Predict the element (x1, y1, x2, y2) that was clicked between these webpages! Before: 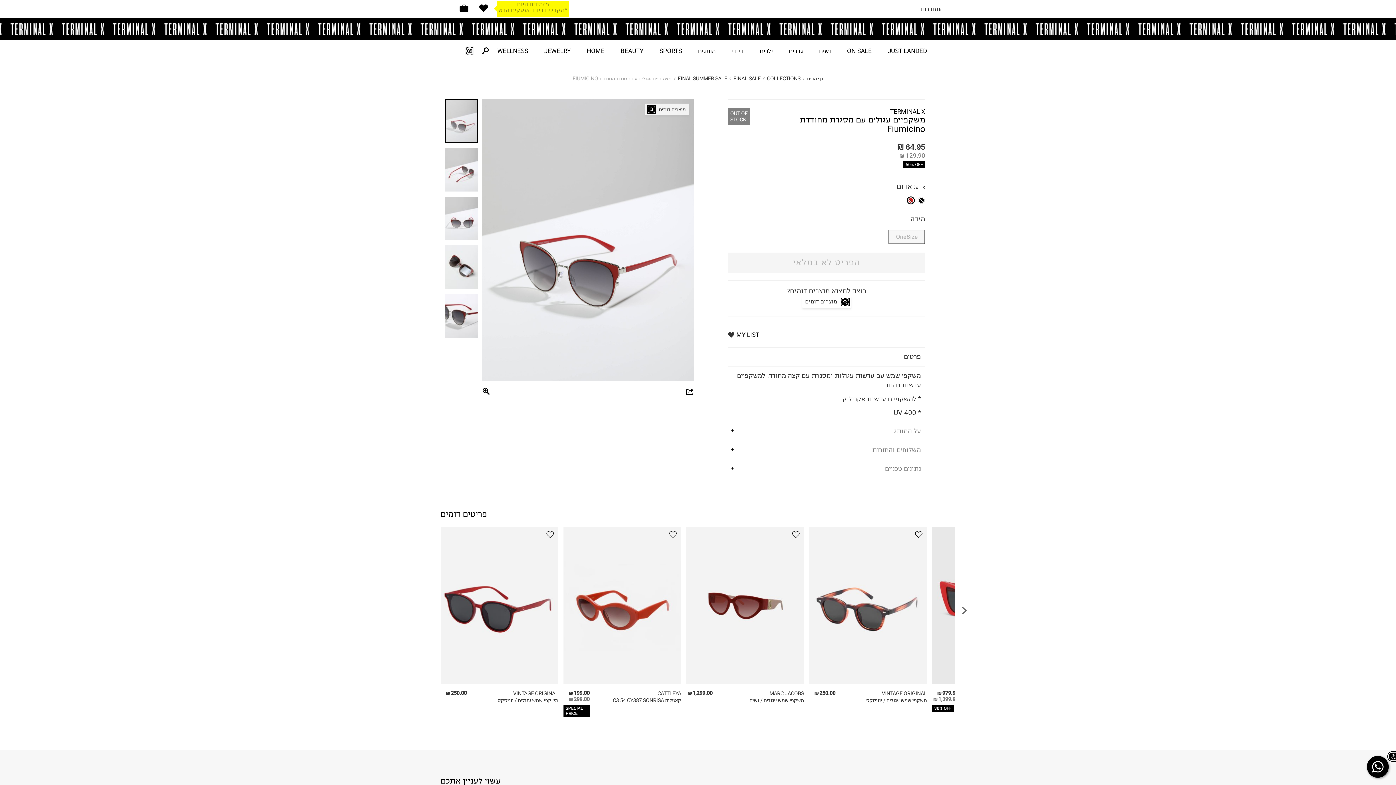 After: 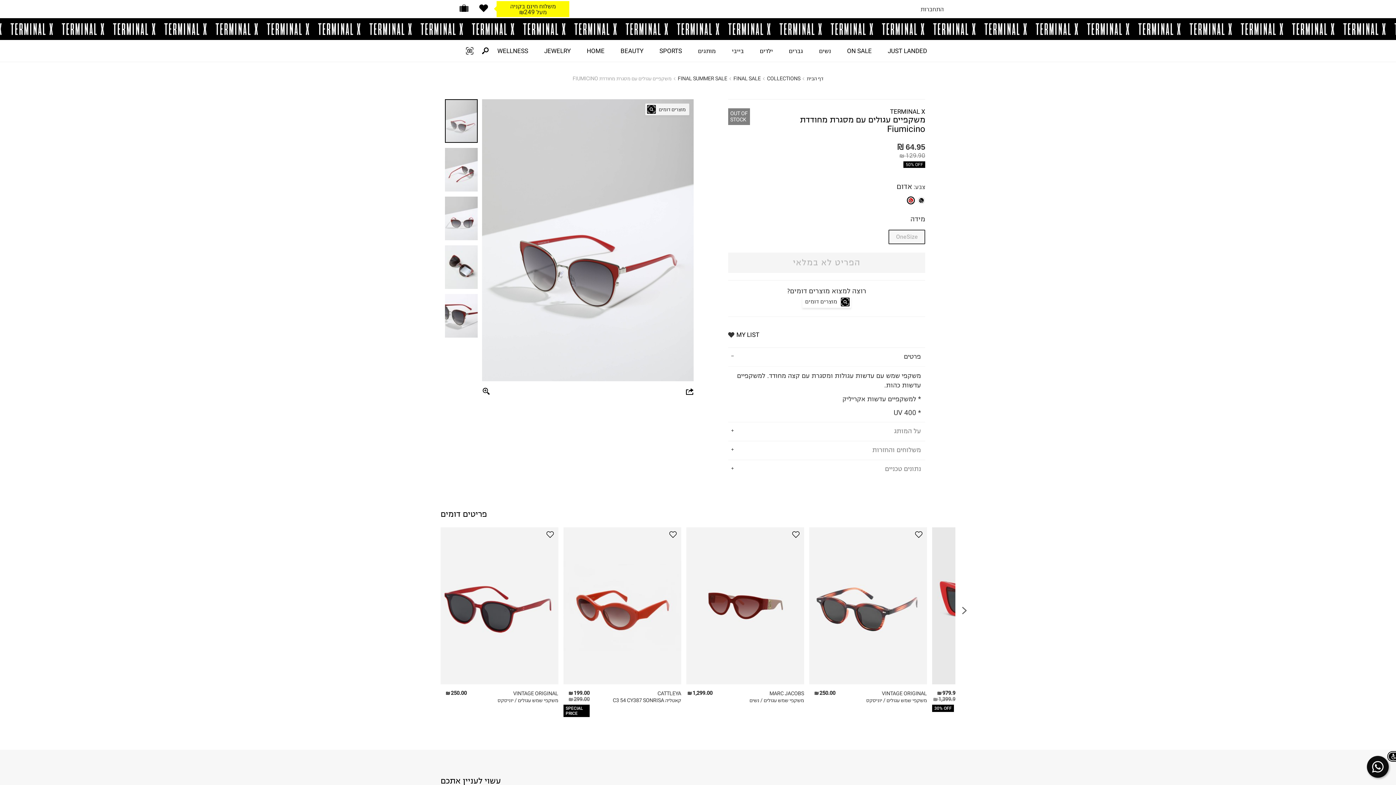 Action: label: Chat on WhatsApp bbox: (1367, 756, 1389, 778)